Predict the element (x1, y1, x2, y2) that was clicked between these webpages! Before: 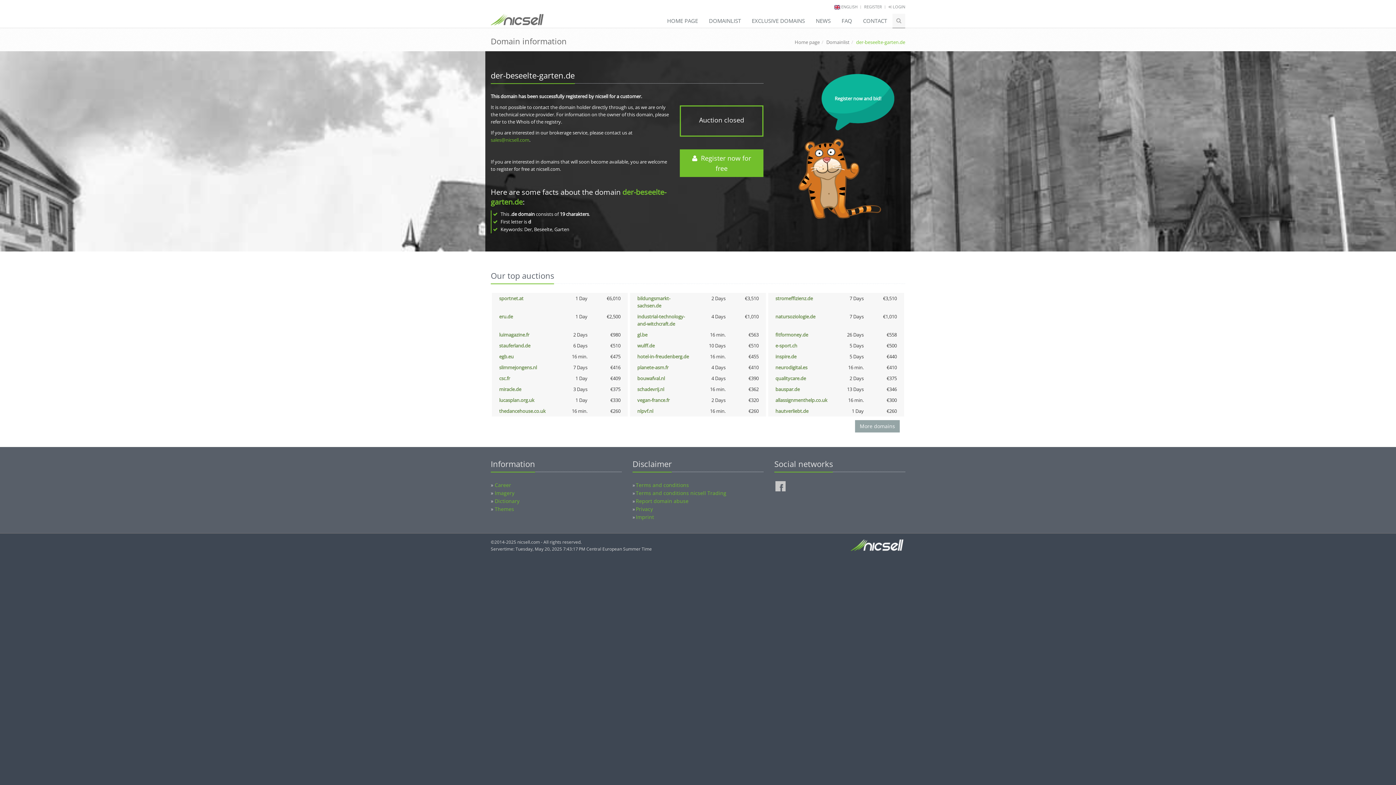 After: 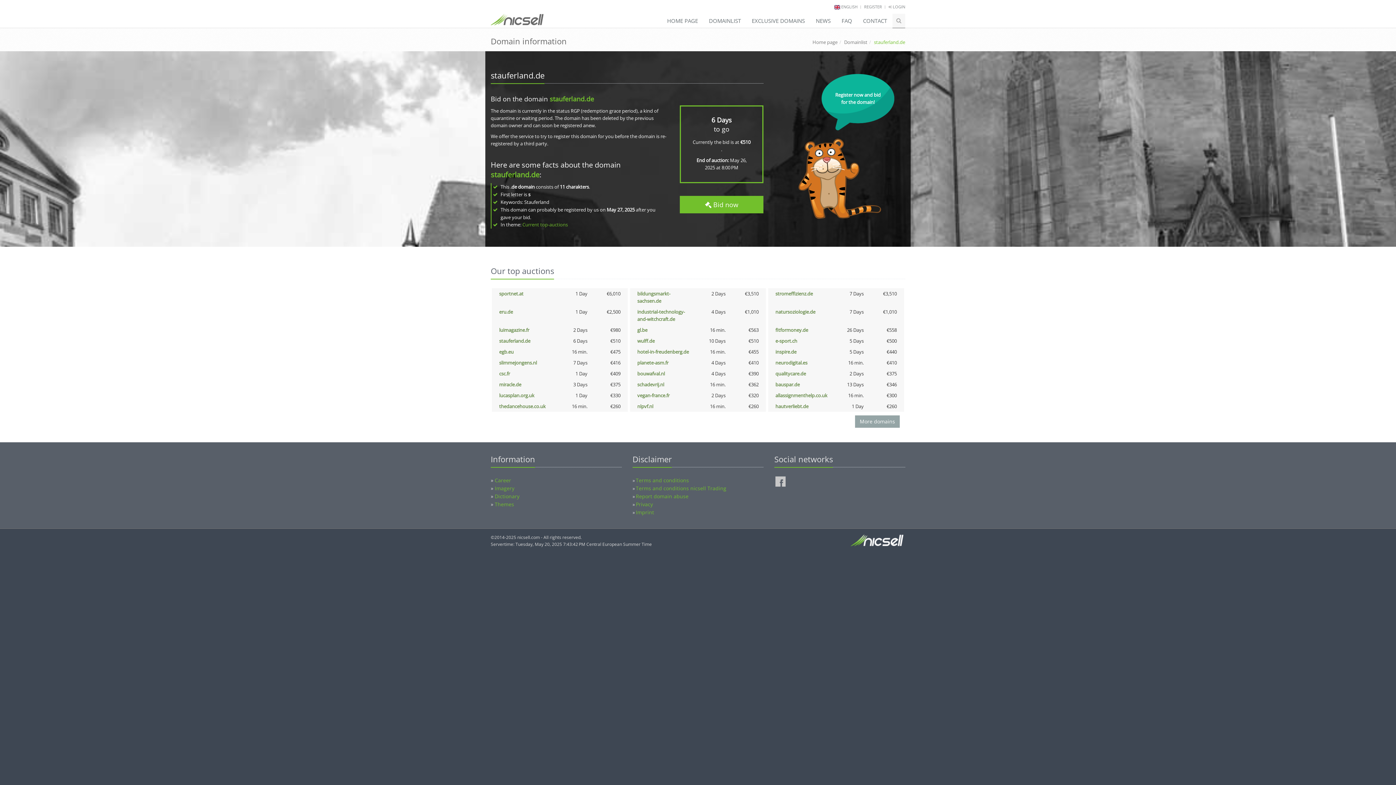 Action: bbox: (499, 342, 530, 349) label: stauferland.de